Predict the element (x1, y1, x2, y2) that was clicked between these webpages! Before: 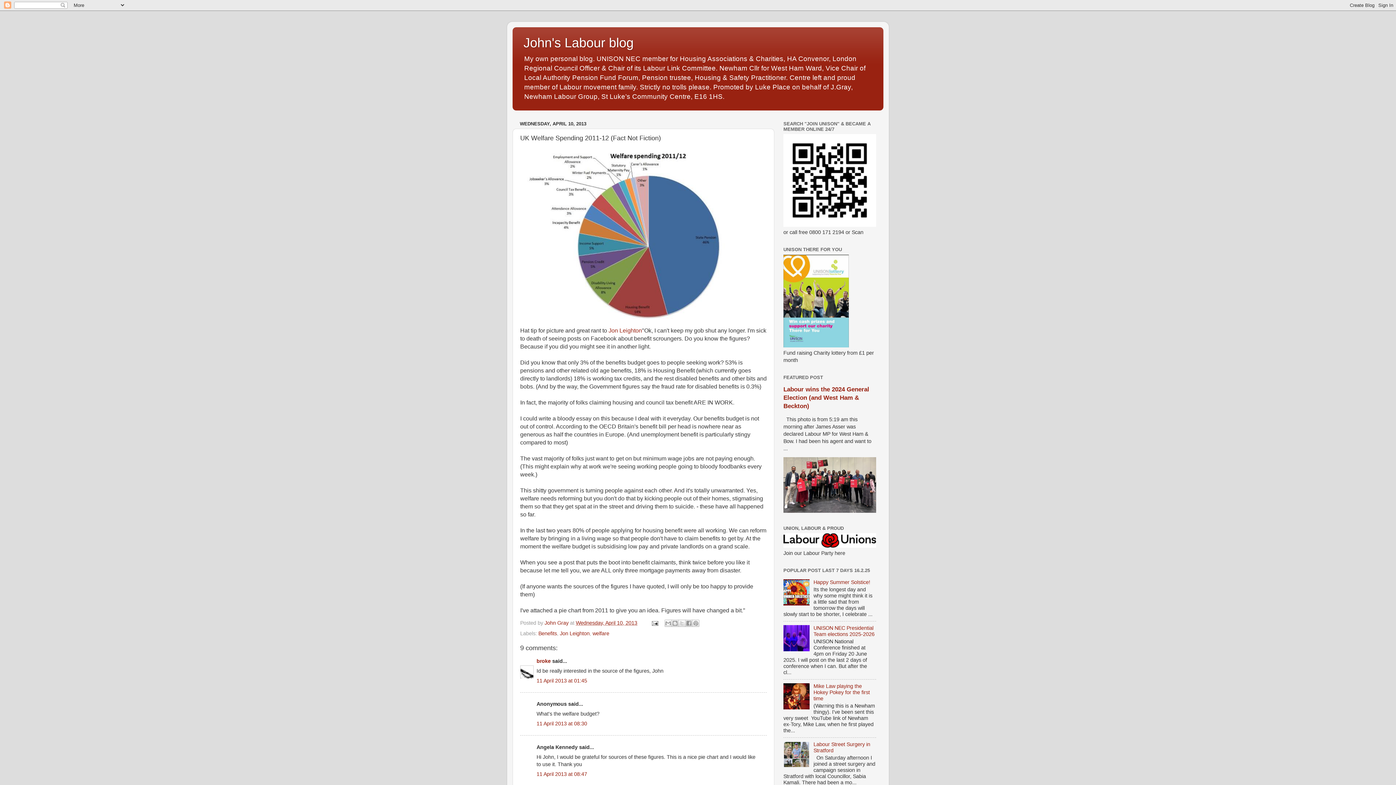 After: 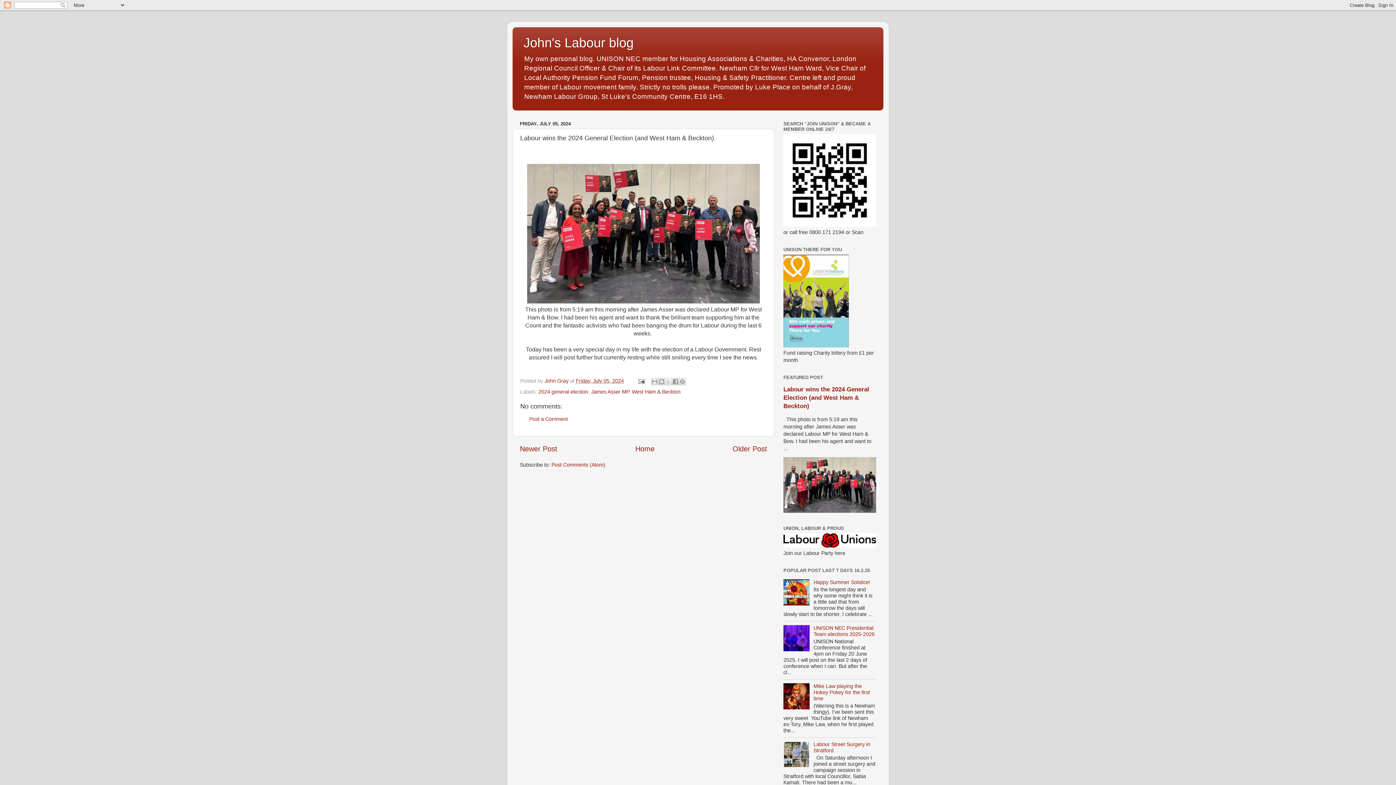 Action: bbox: (783, 386, 869, 409) label: Labour wins the 2024 General Election (and West Ham & Beckton)